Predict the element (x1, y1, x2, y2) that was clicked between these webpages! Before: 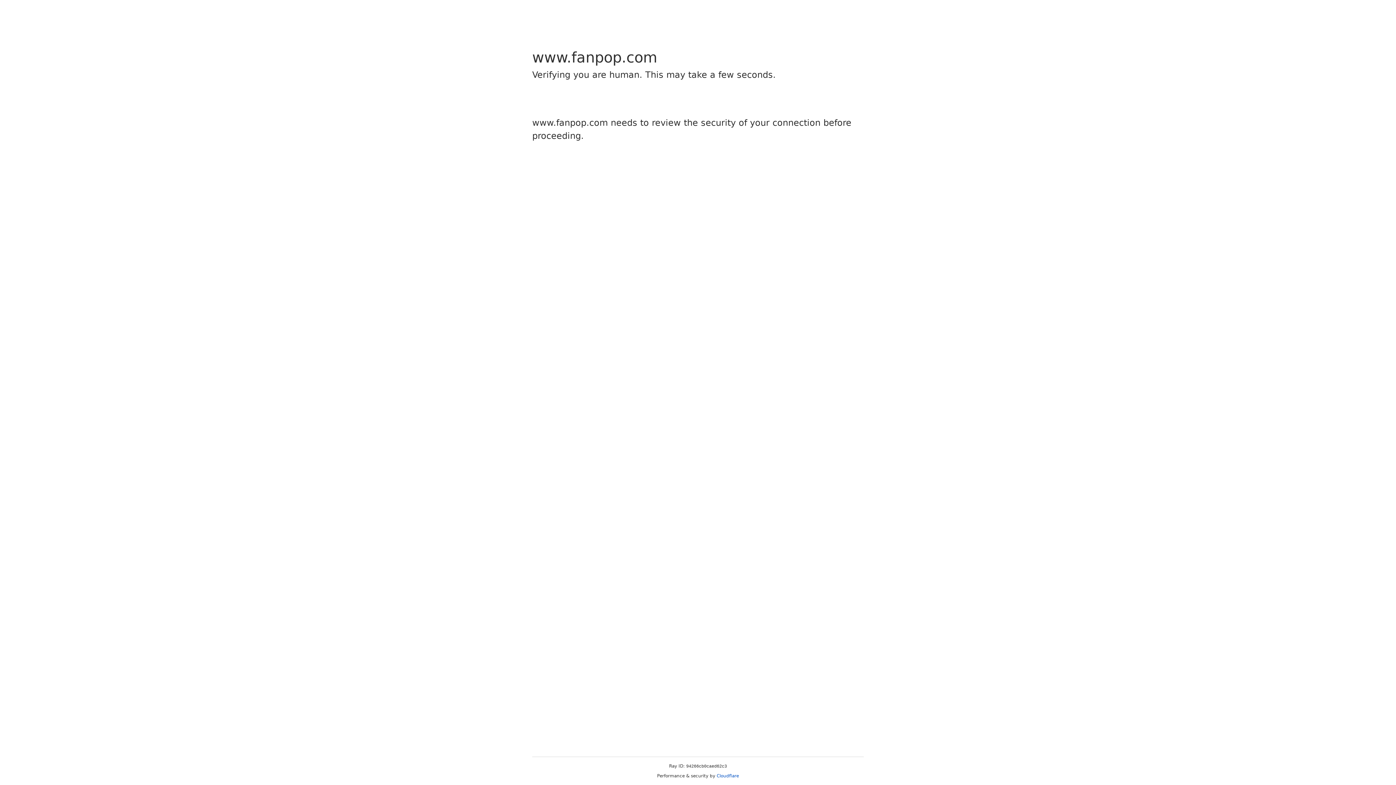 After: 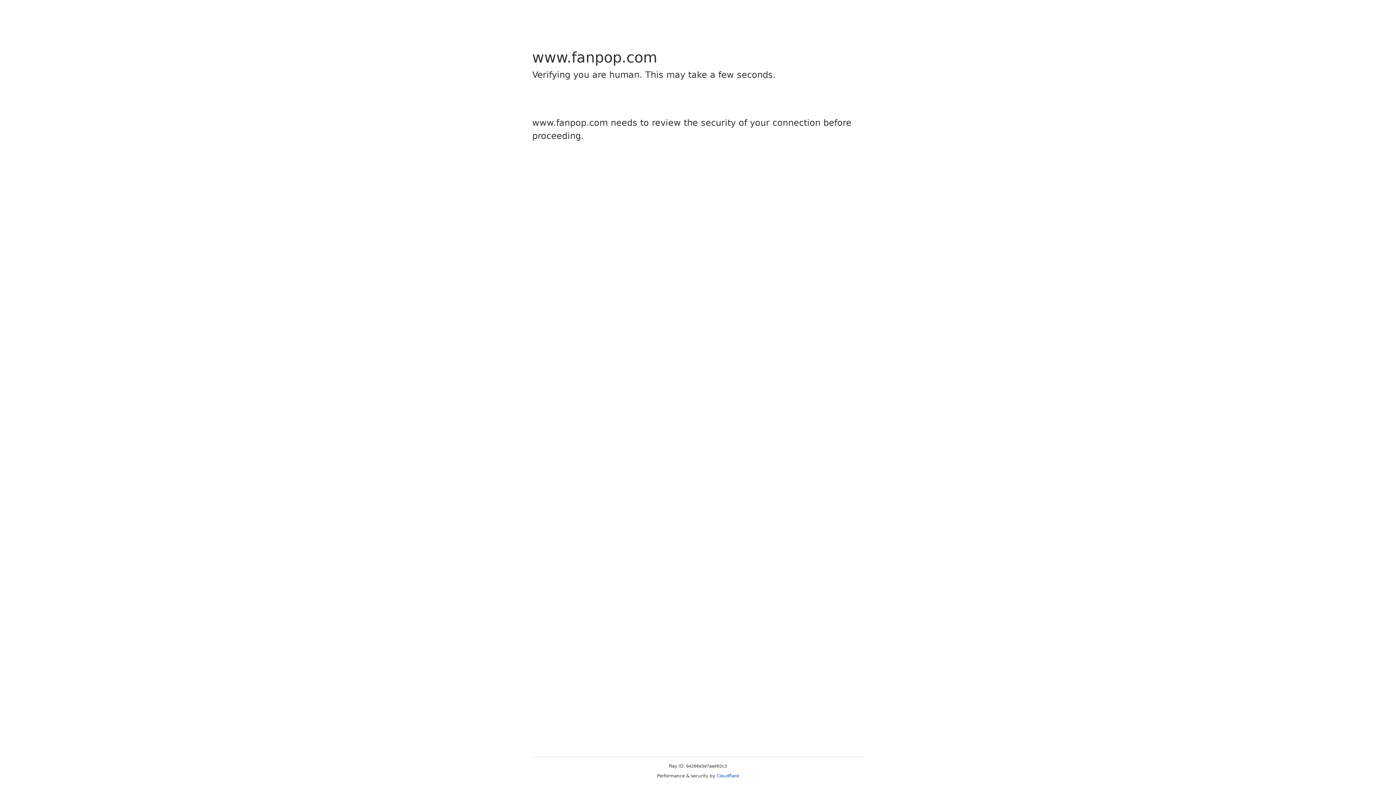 Action: bbox: (716, 773, 739, 778) label: Cloudflare